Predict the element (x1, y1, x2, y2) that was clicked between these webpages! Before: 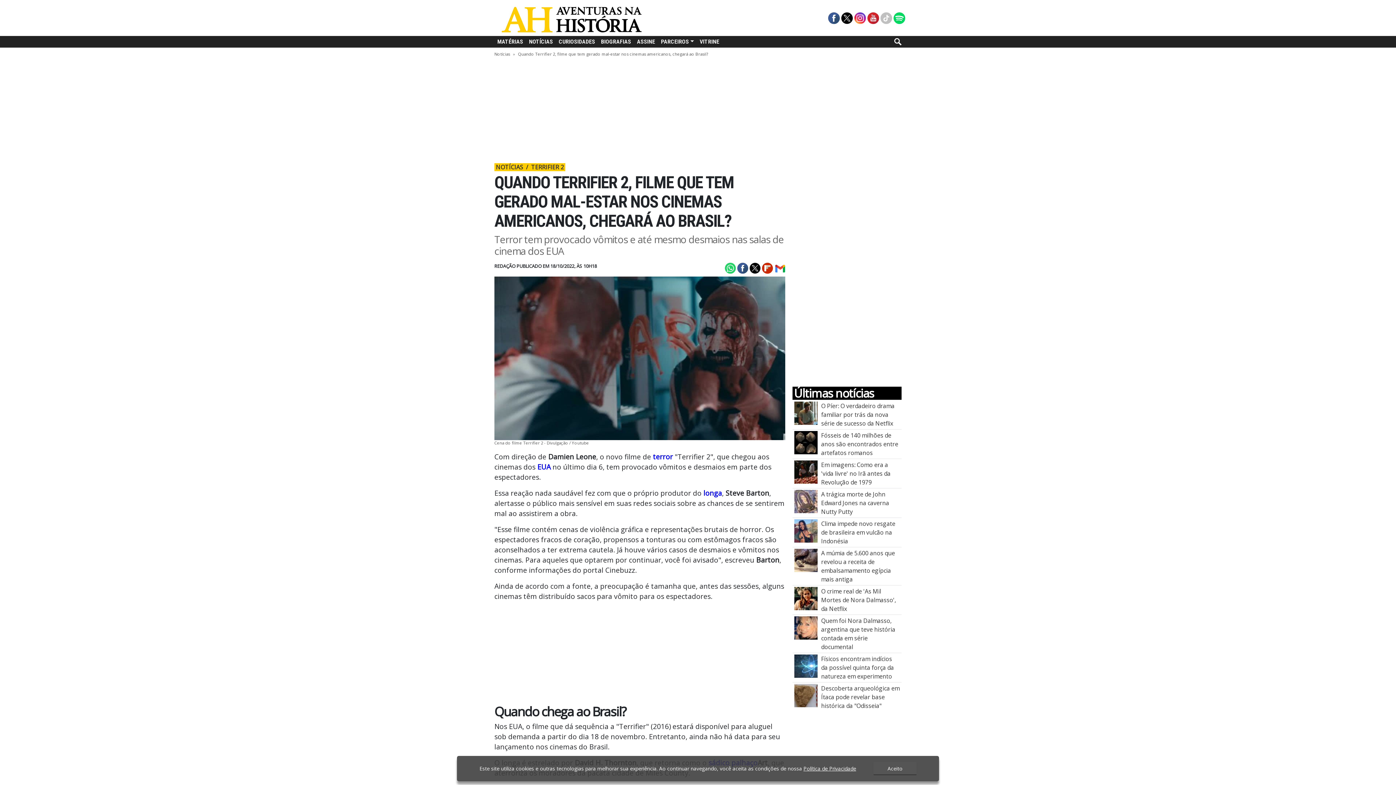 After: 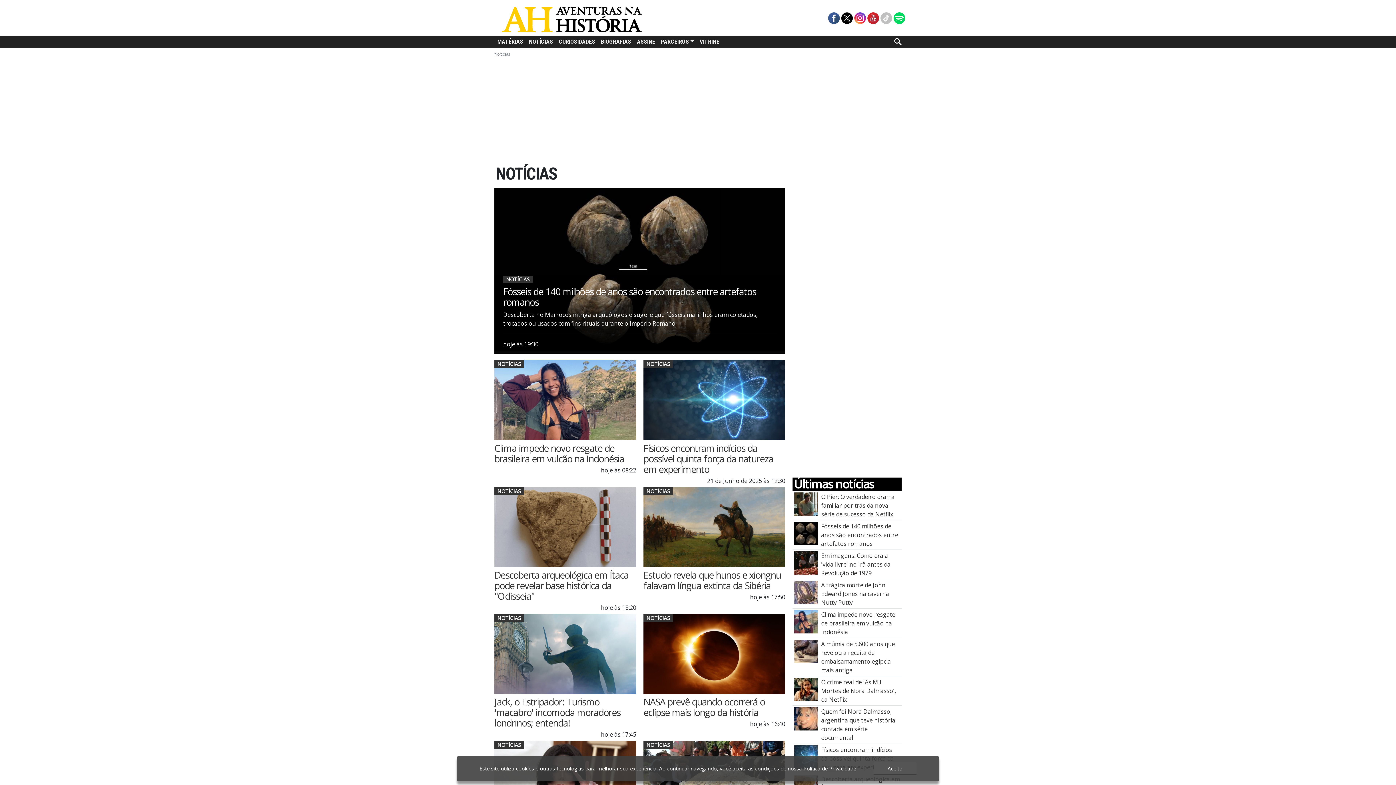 Action: label: NOTÍCIAS bbox: (526, 36, 556, 47)